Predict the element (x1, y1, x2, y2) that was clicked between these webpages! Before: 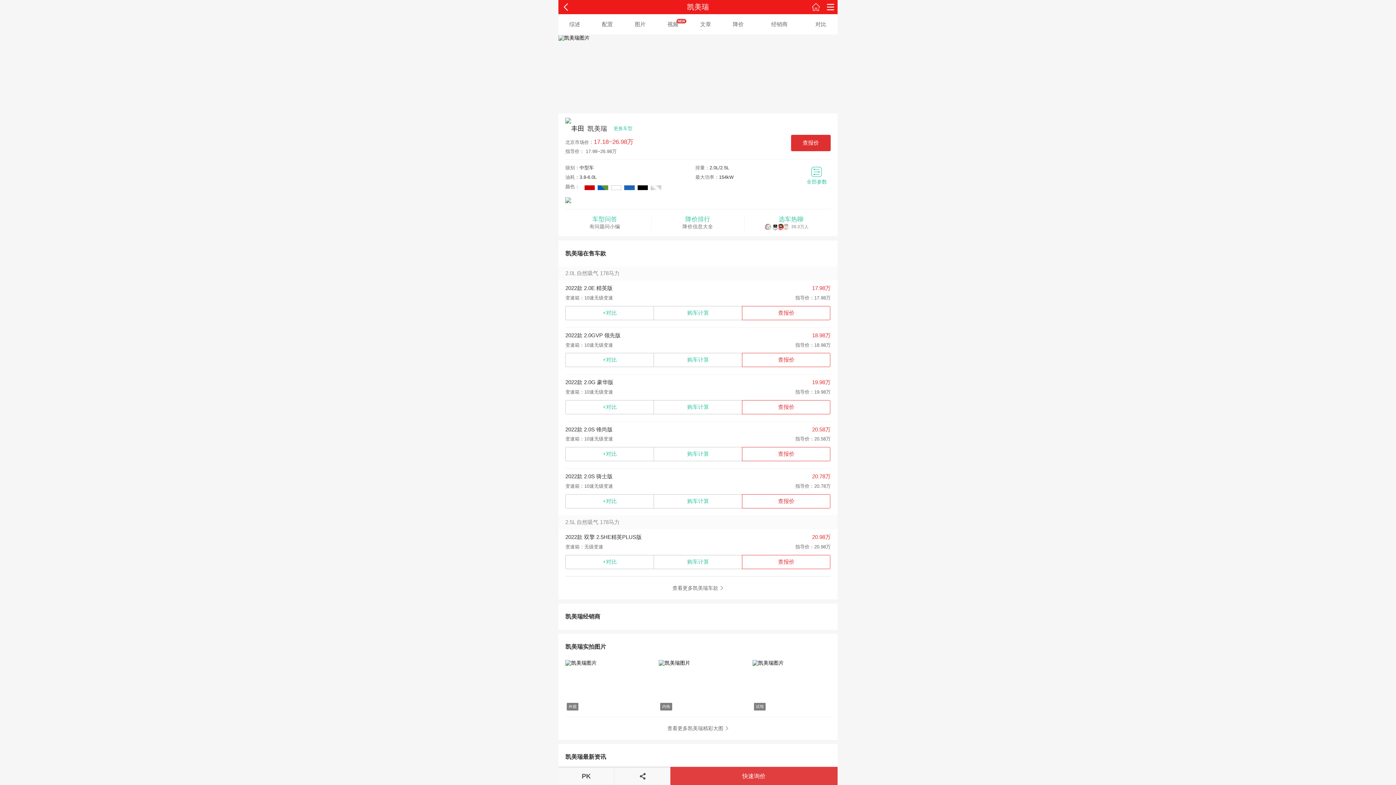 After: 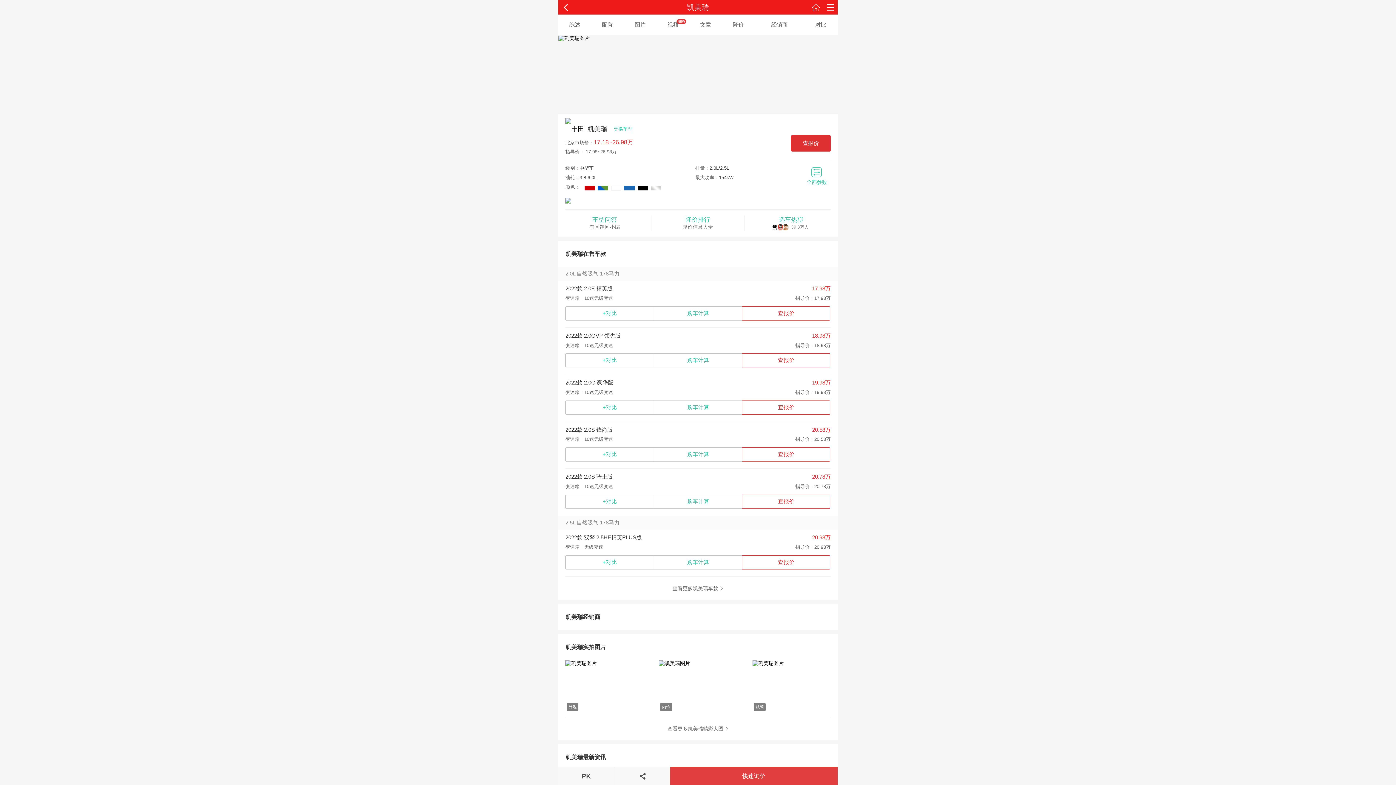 Action: bbox: (808, 0, 823, 14)